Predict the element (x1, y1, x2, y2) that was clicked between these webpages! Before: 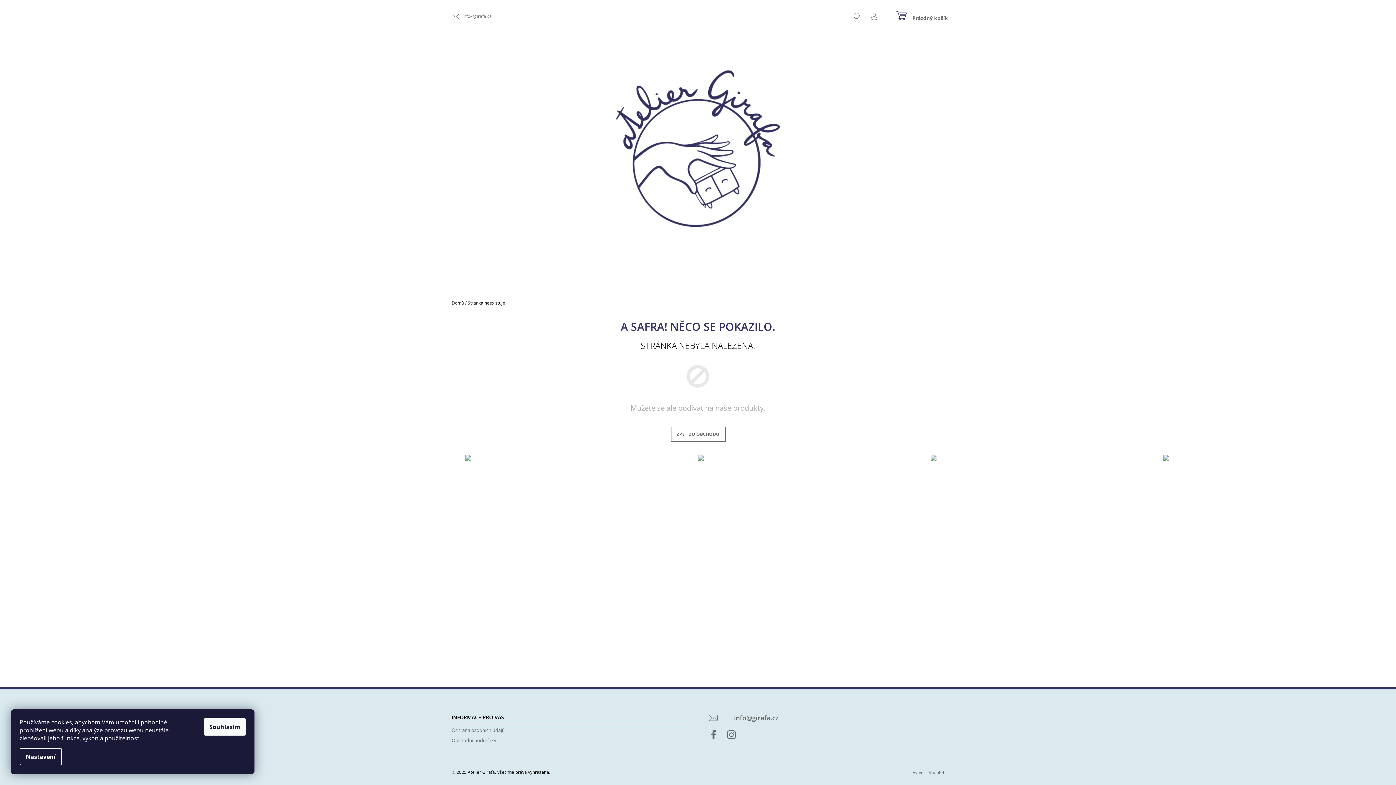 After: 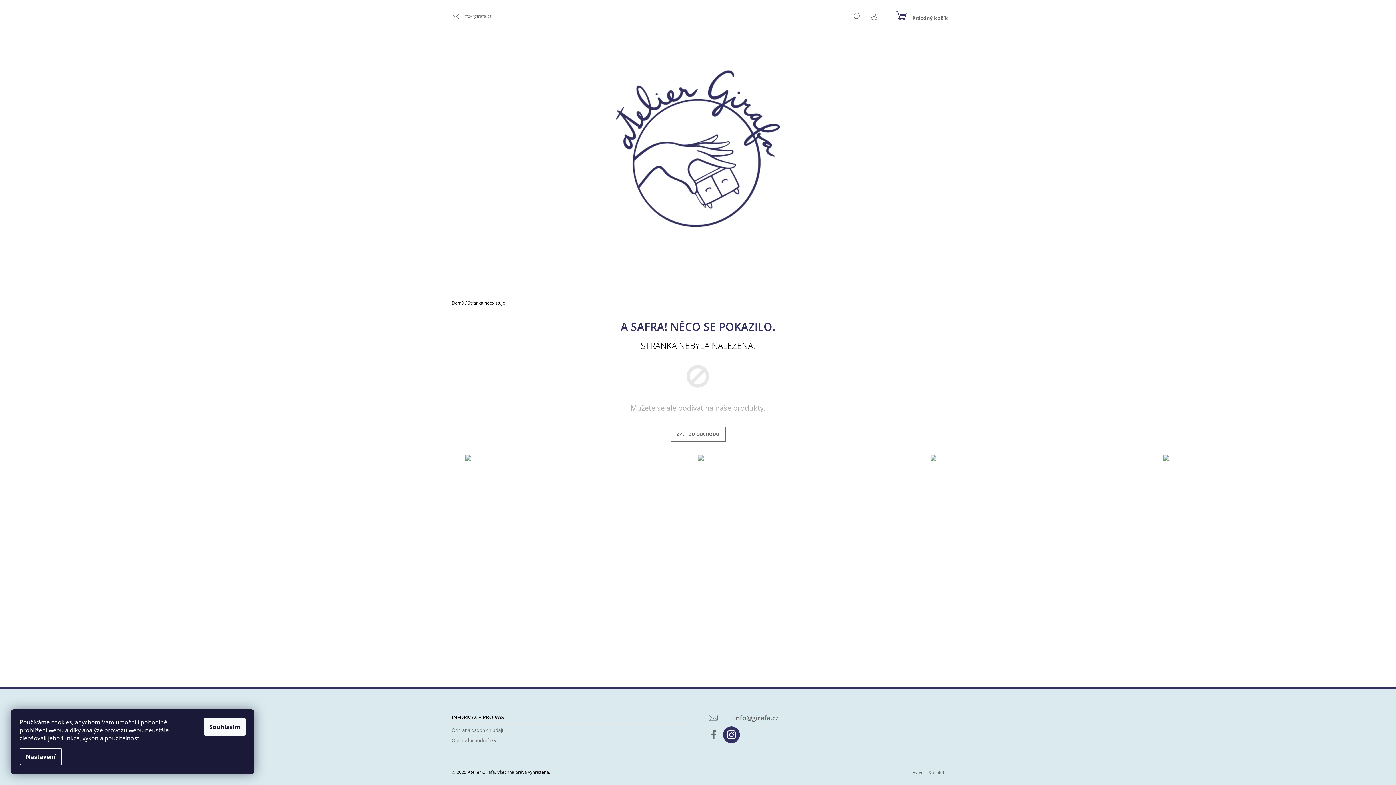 Action: bbox: (723, 726, 740, 743) label: Instagram